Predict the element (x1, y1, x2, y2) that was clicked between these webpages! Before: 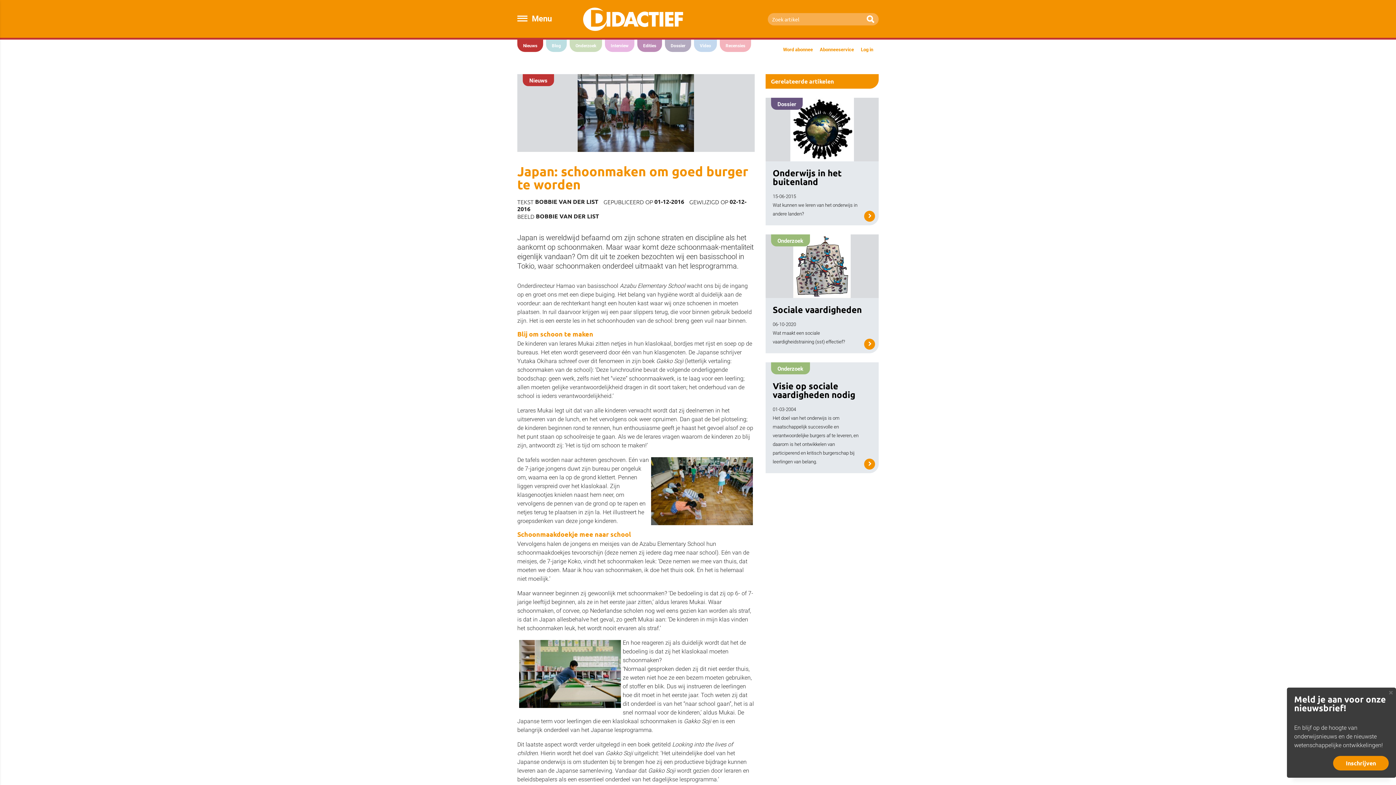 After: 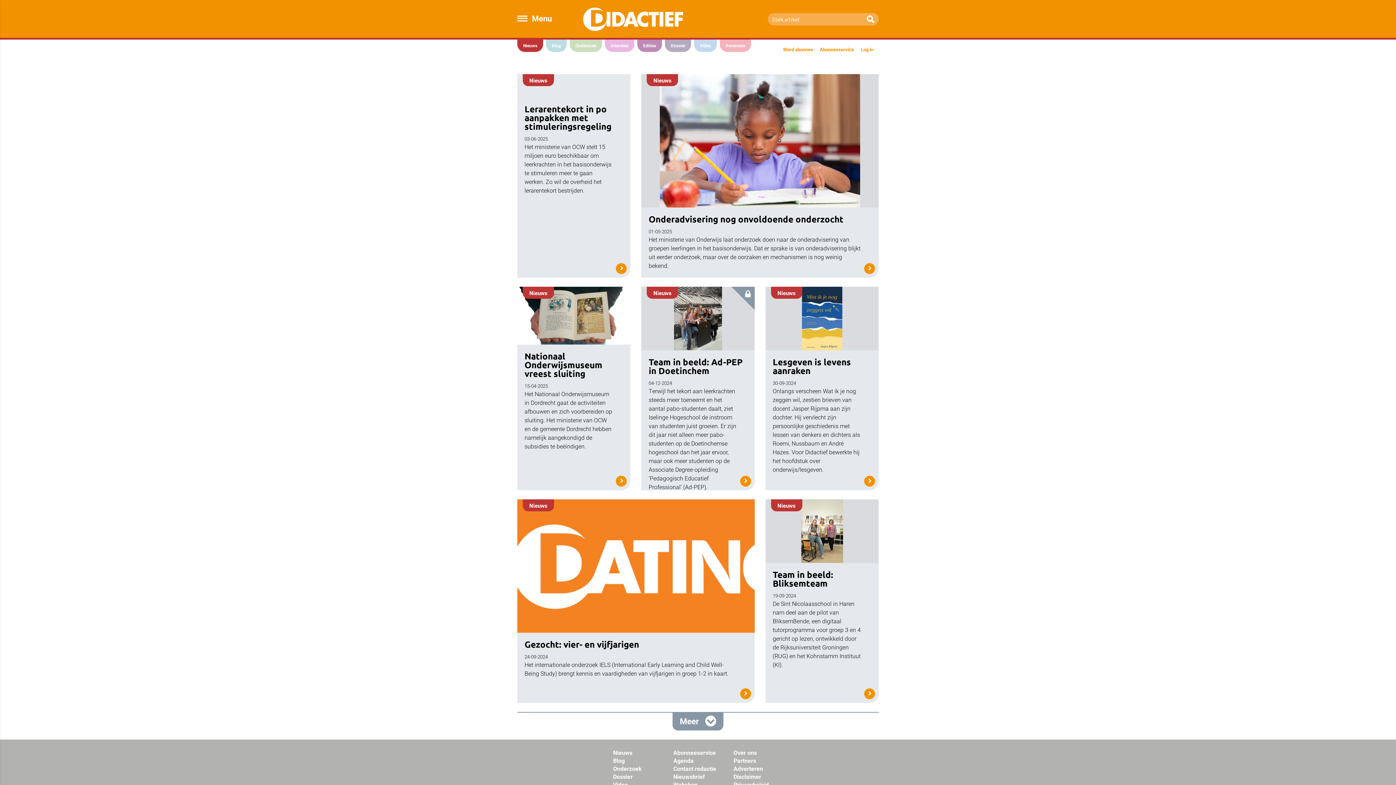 Action: label: Nieuws bbox: (517, 39, 543, 52)